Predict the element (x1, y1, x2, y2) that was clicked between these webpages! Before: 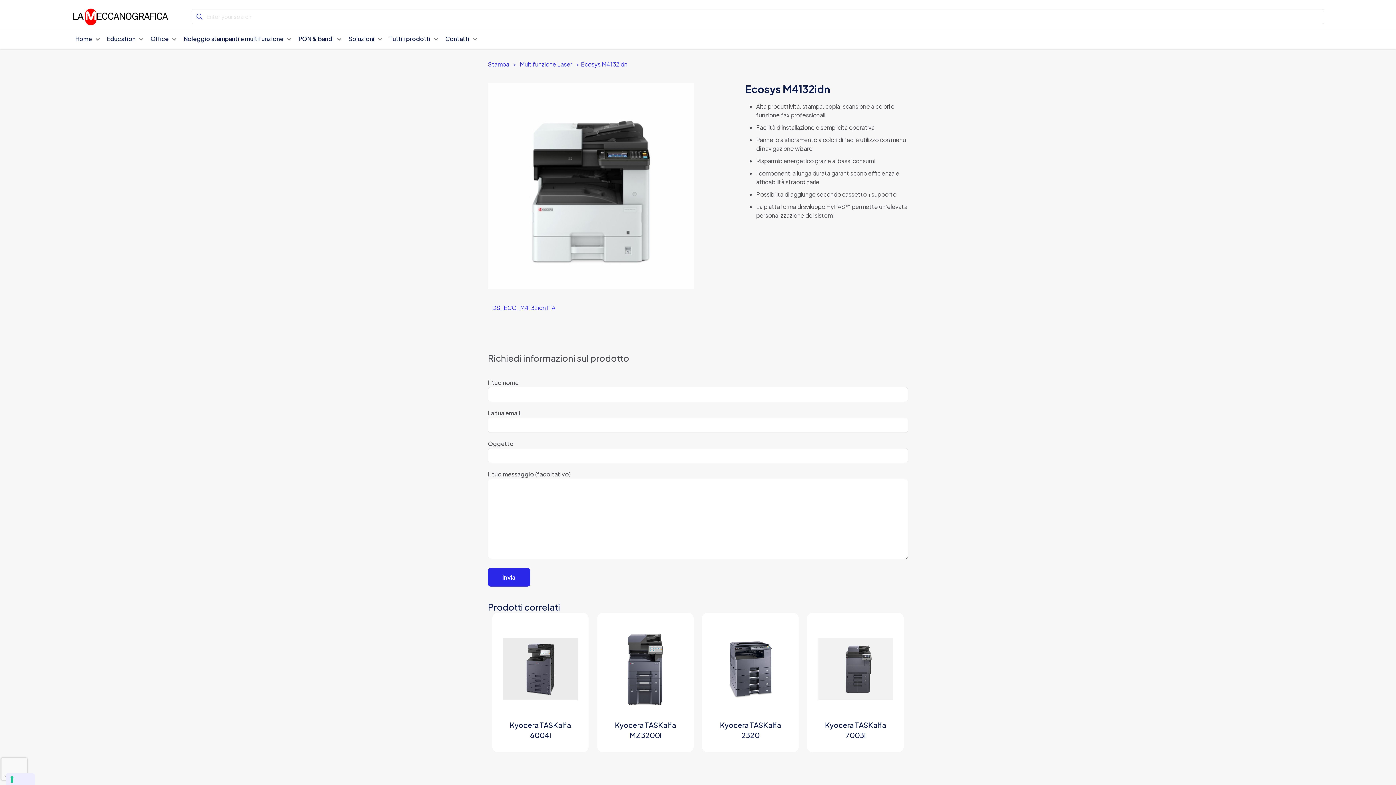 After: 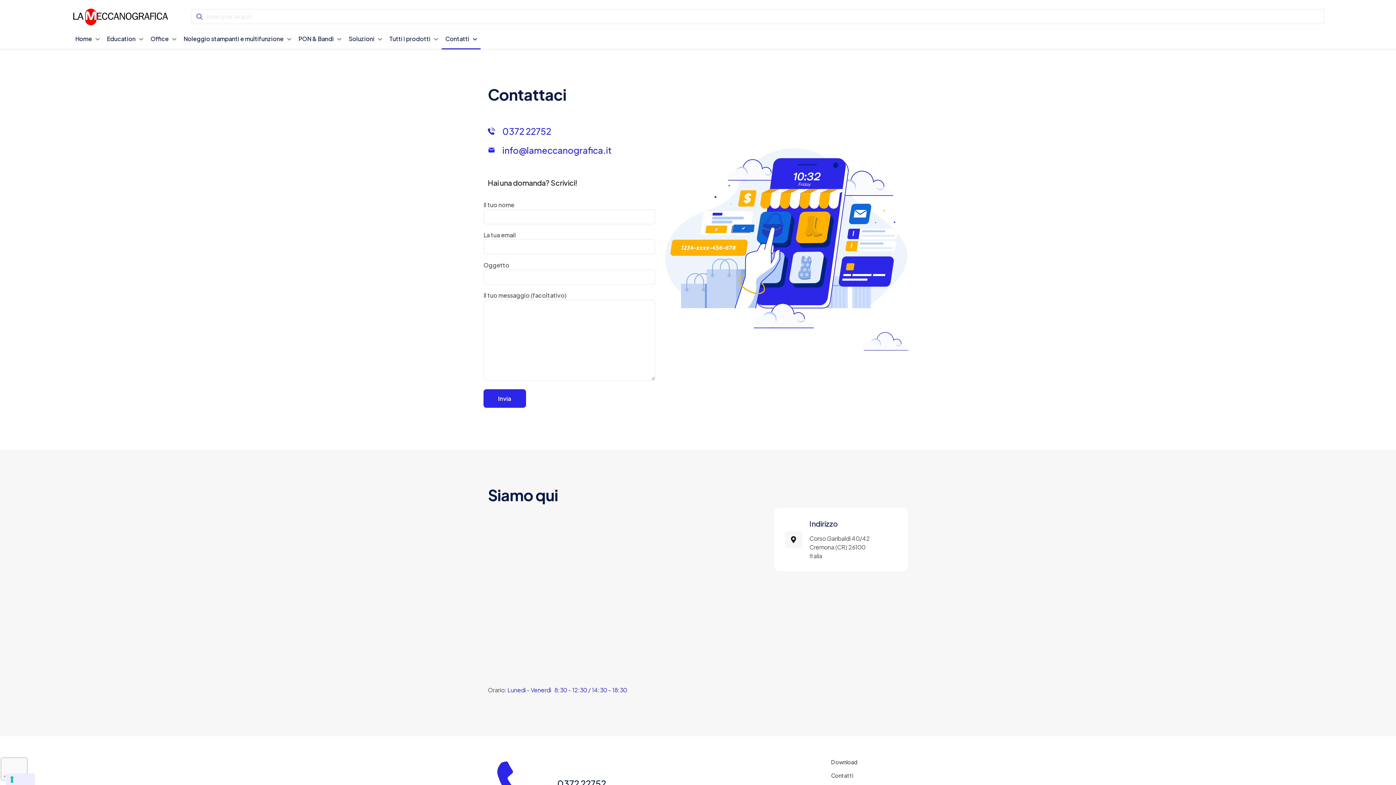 Action: label: Contatti bbox: (441, 33, 480, 48)